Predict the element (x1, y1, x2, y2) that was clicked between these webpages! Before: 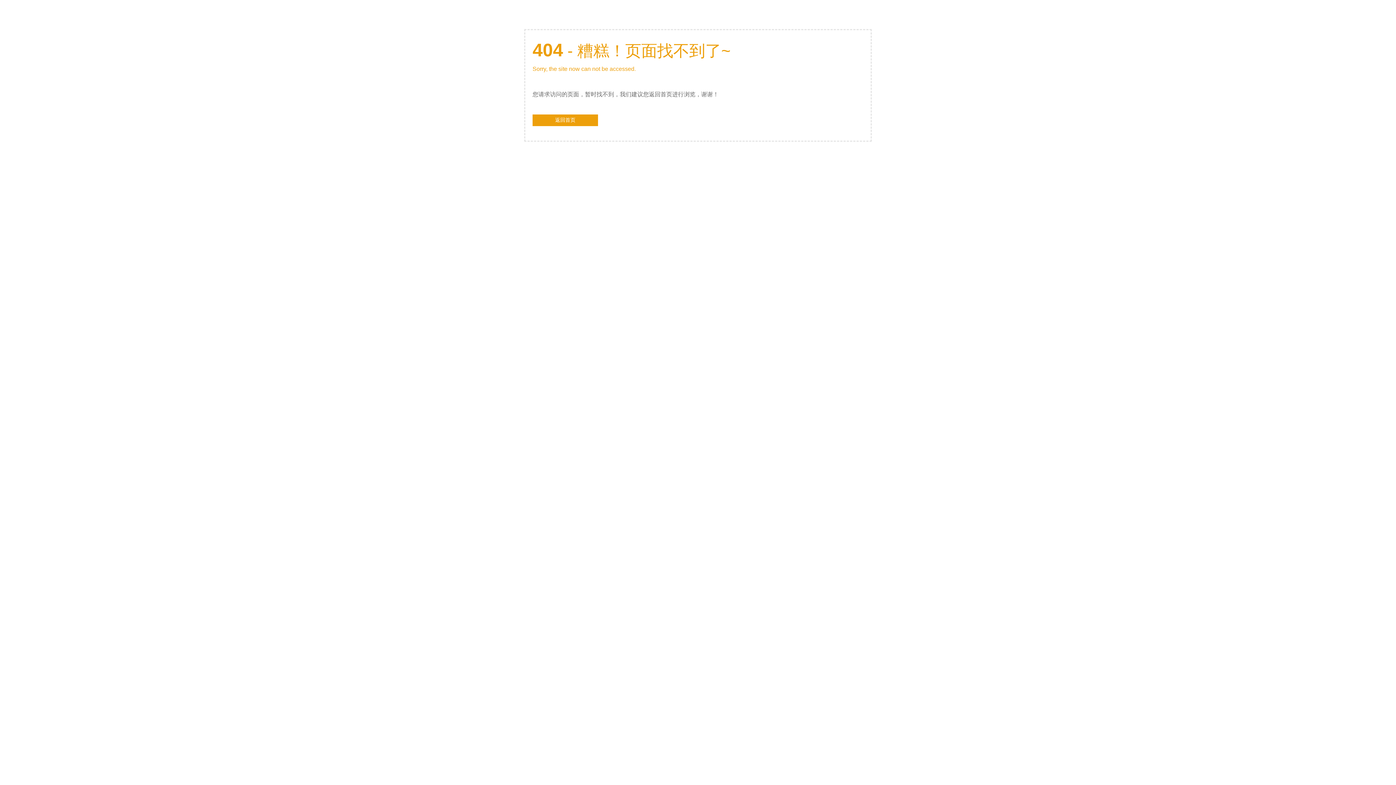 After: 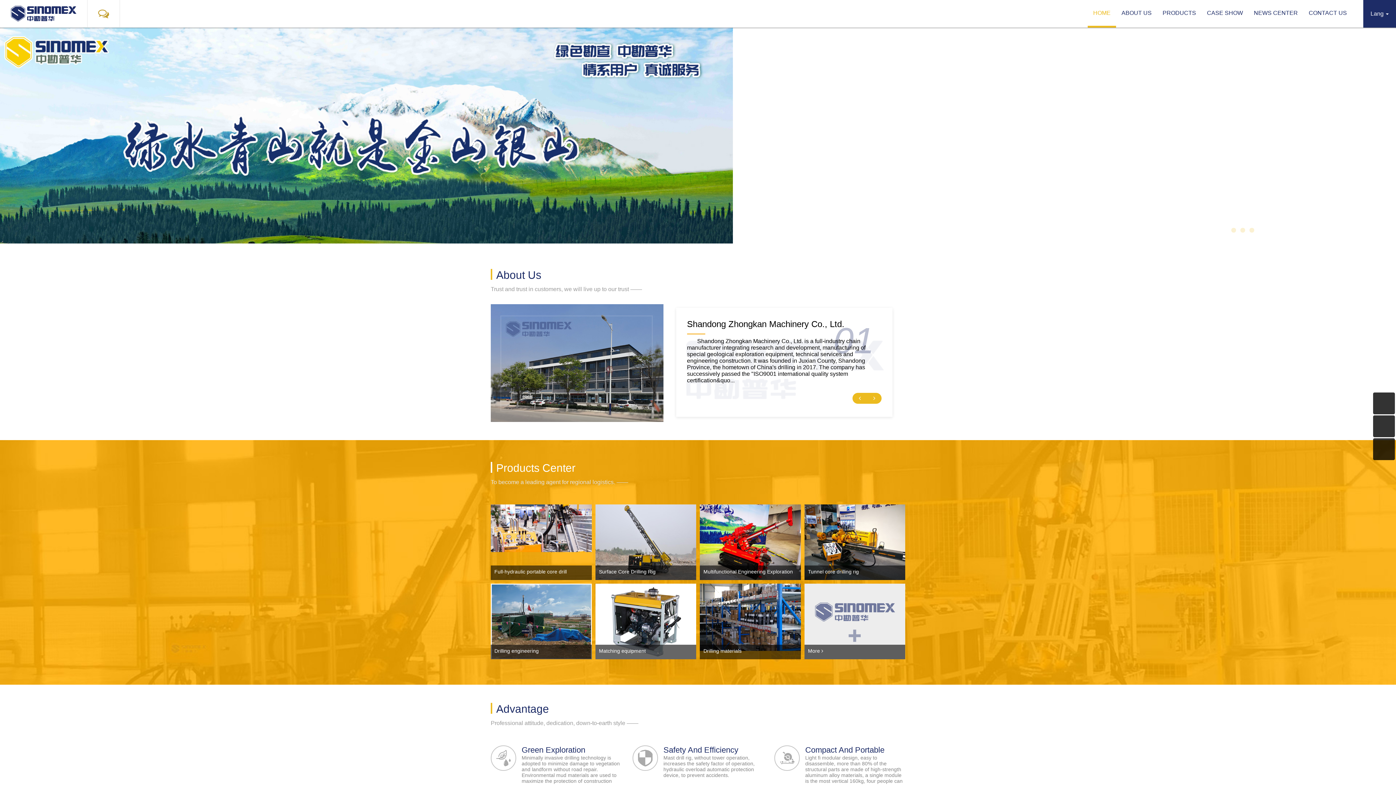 Action: bbox: (532, 114, 598, 124) label: 返回首页